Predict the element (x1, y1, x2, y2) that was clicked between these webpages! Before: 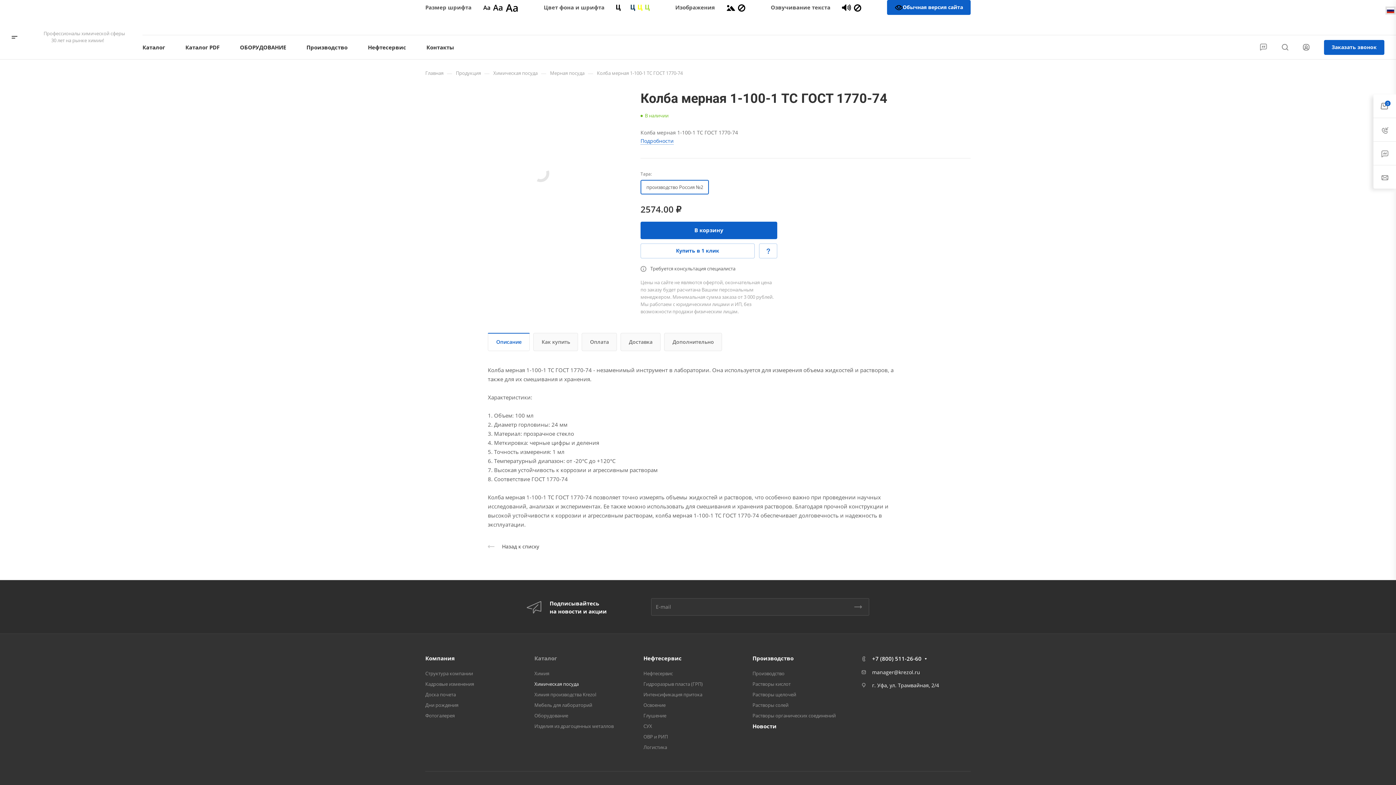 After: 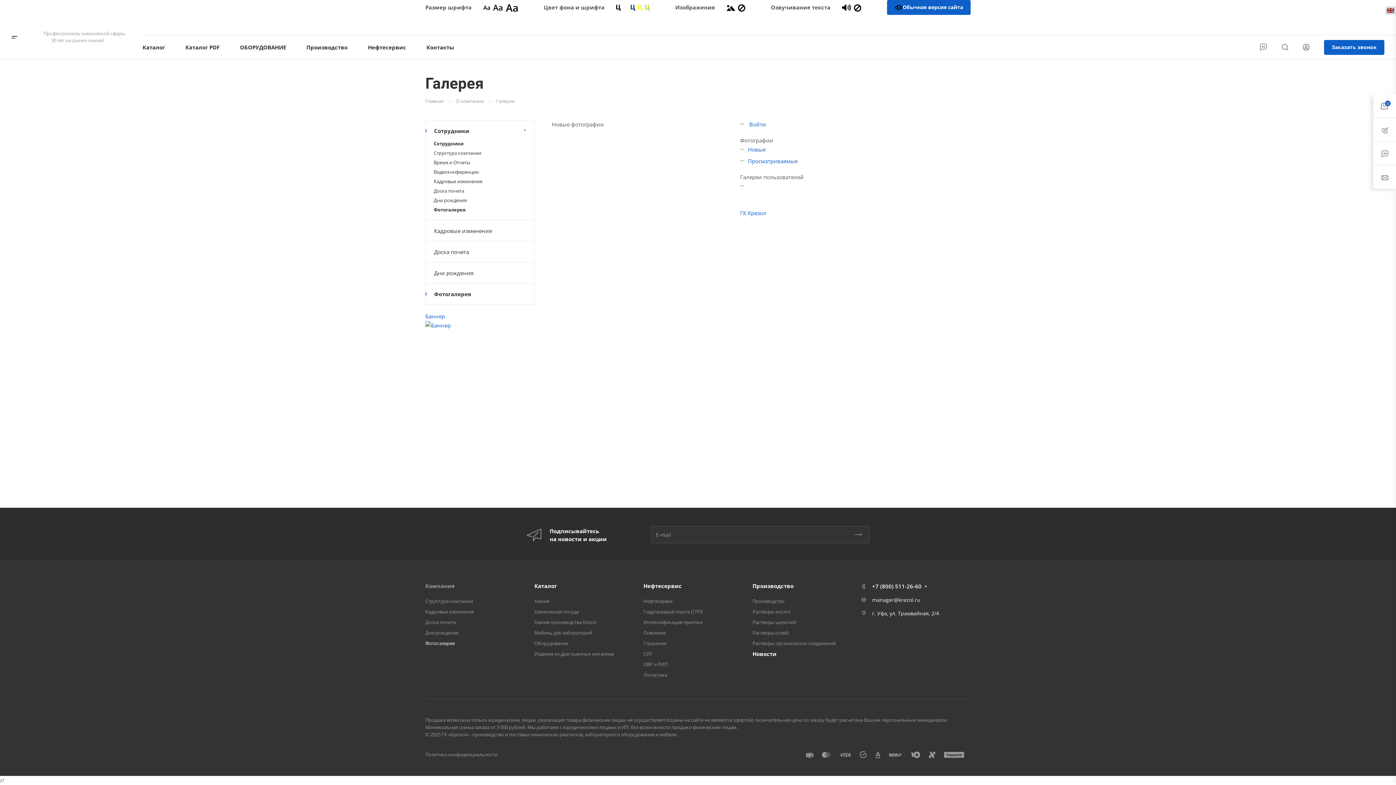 Action: bbox: (425, 712, 454, 719) label: Фотогалерея